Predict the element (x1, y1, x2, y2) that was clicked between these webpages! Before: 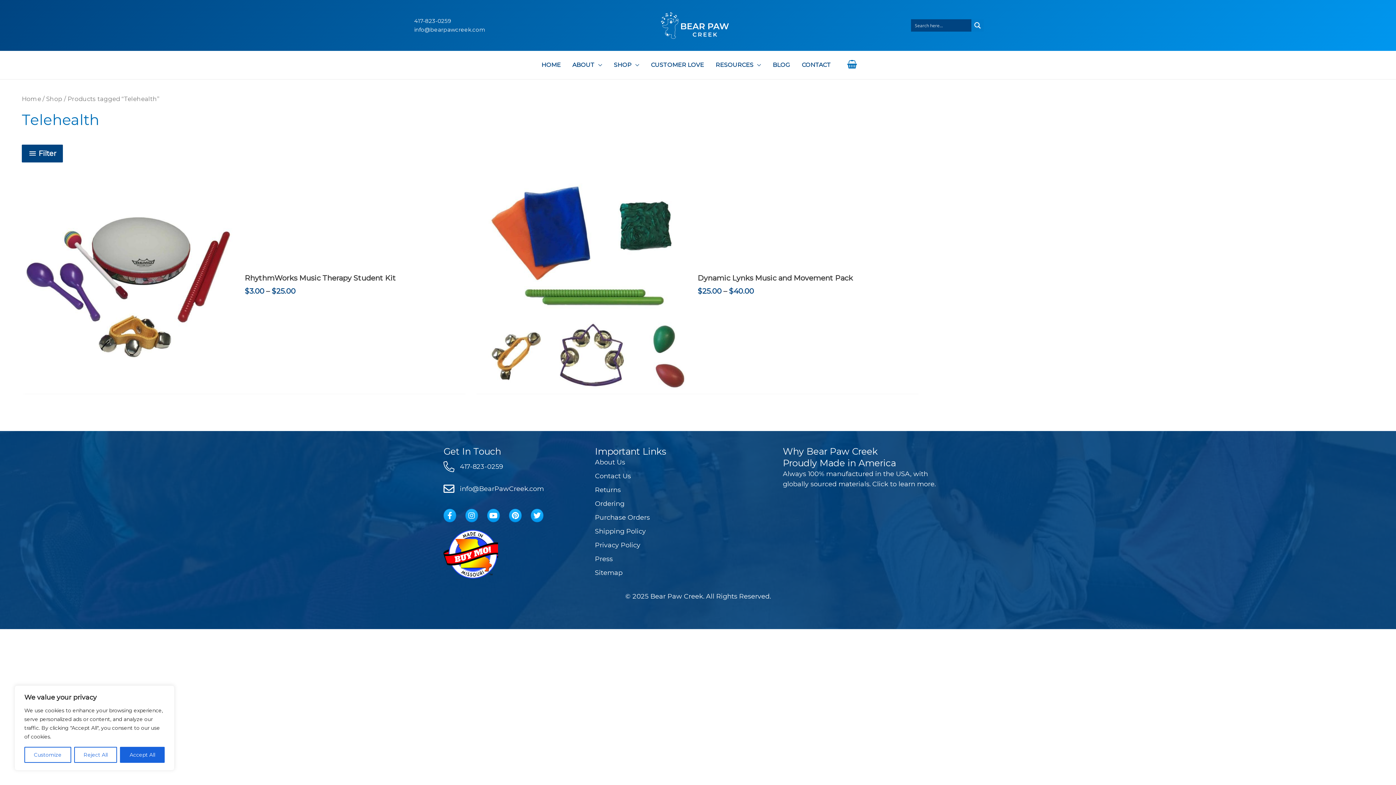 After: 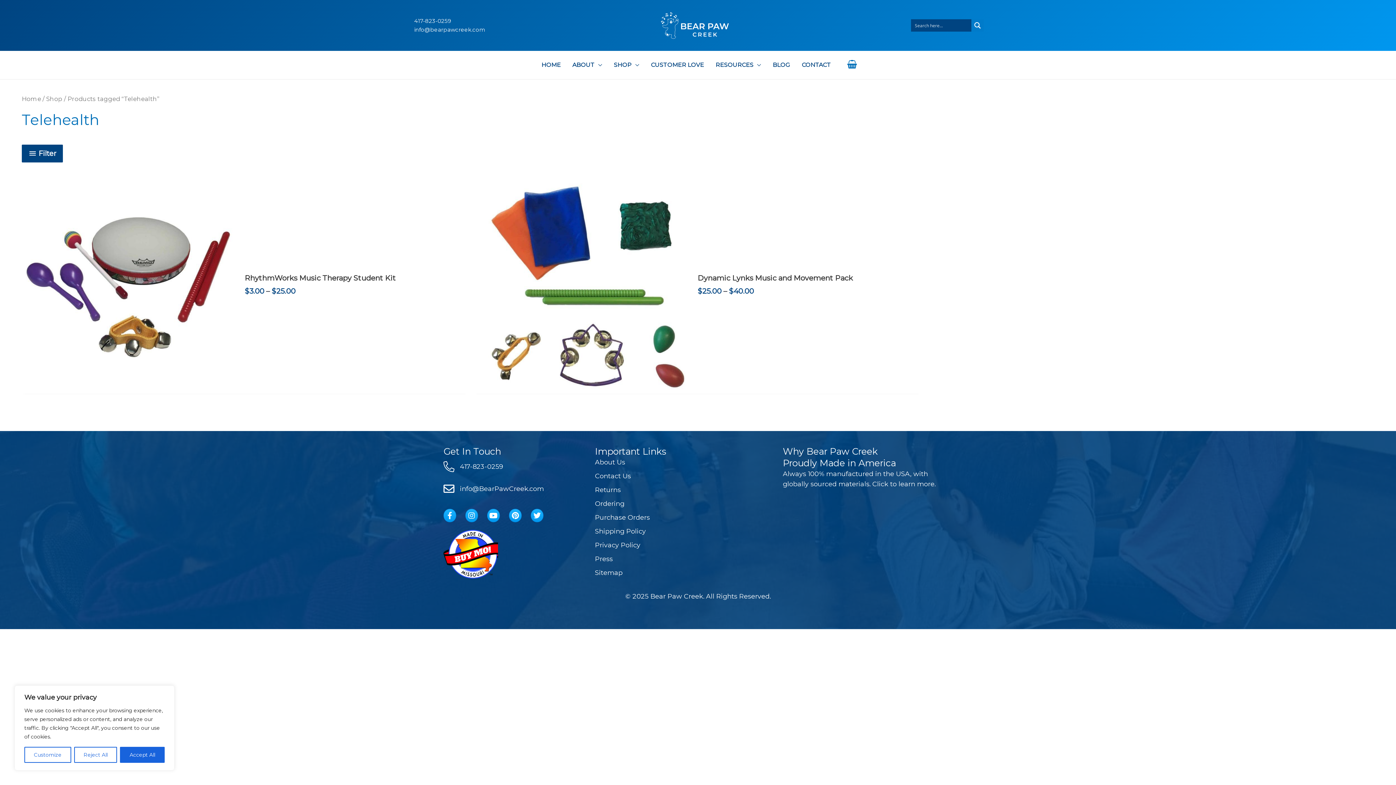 Action: label: Sitemap bbox: (595, 569, 622, 577)